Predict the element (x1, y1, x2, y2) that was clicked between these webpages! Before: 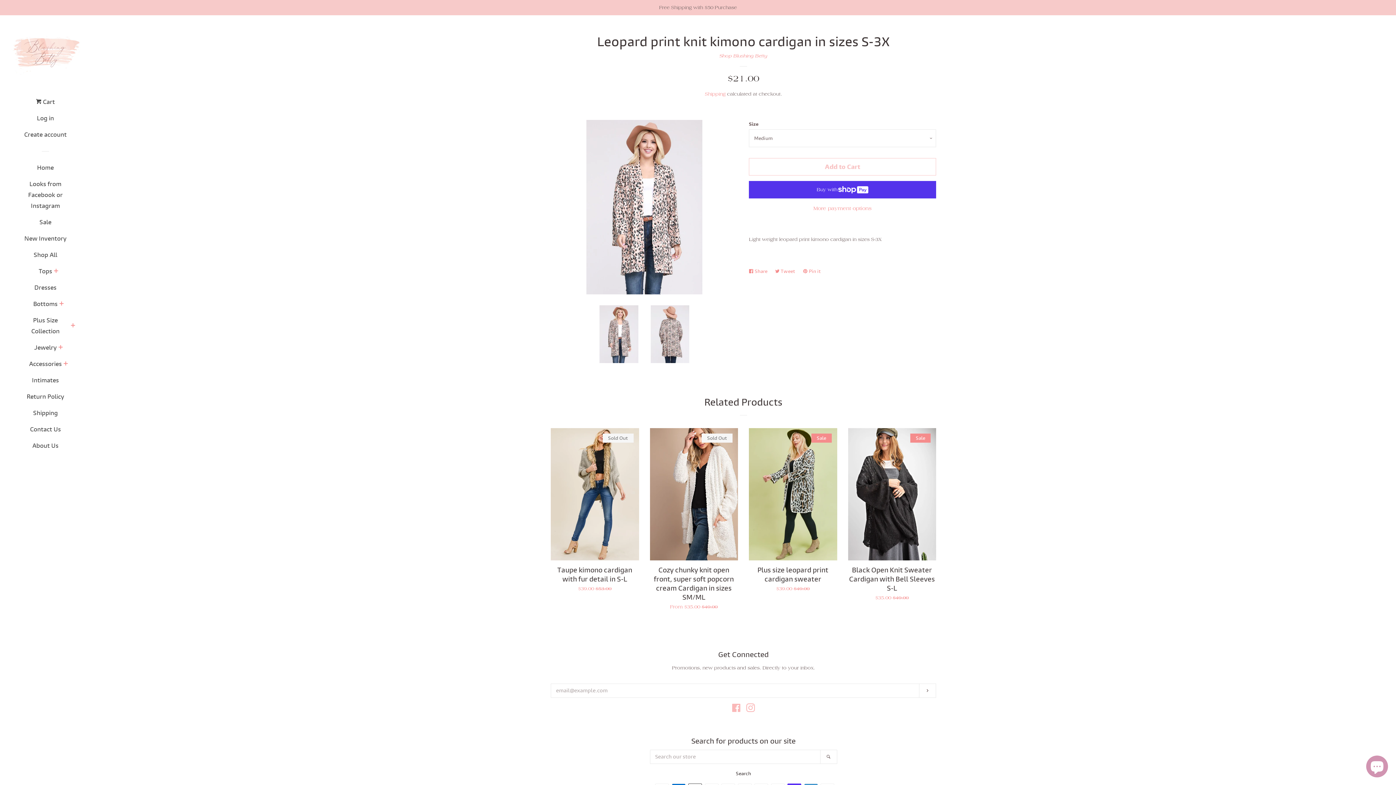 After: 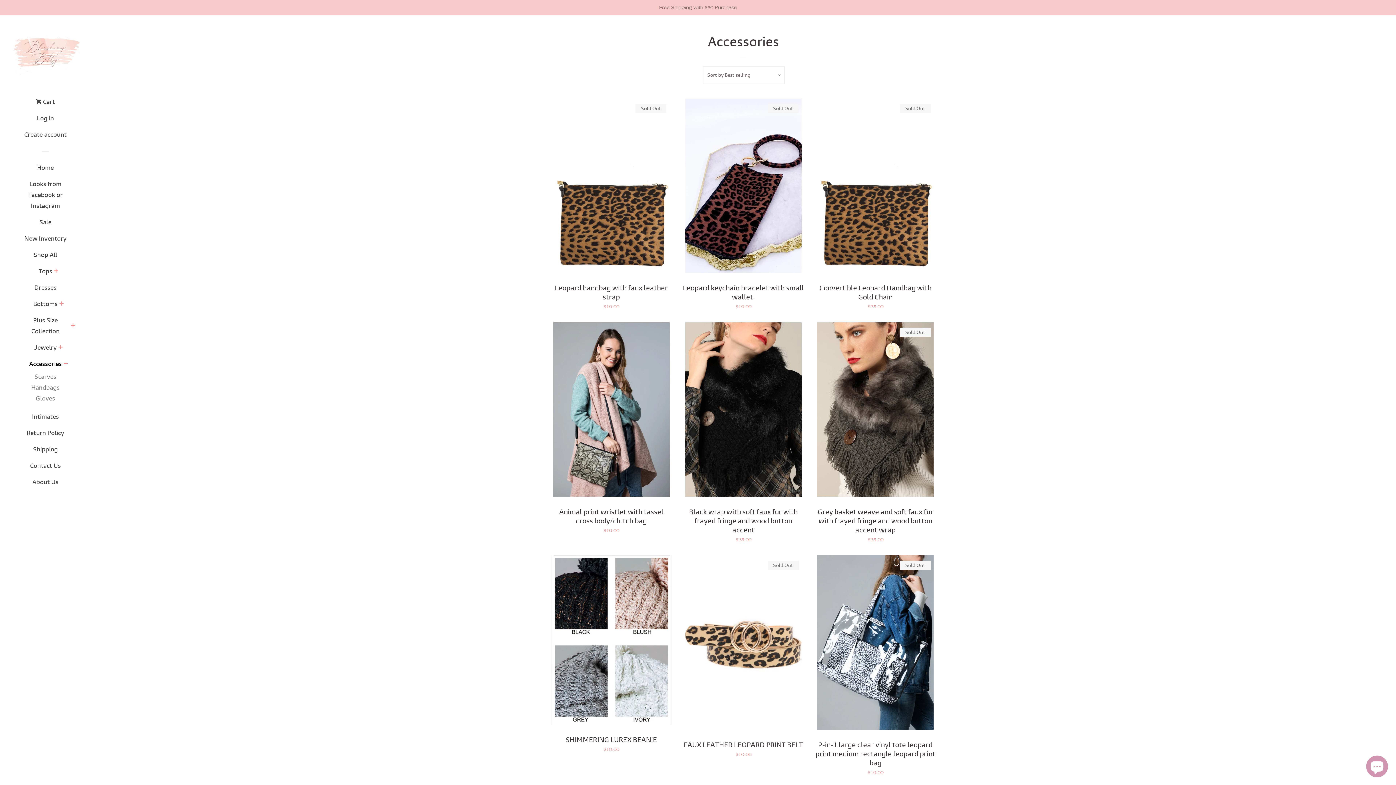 Action: bbox: (29, 358, 61, 375) label: Accessories